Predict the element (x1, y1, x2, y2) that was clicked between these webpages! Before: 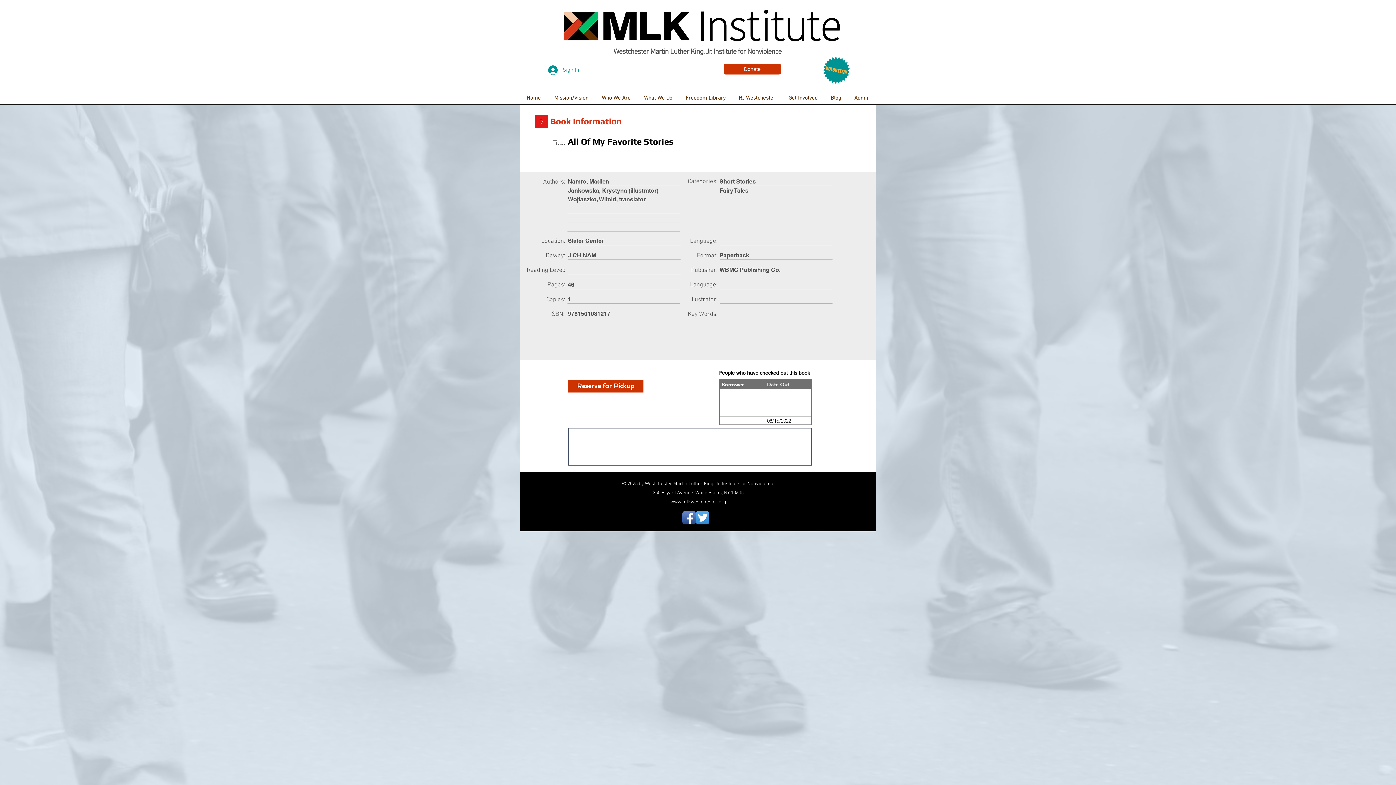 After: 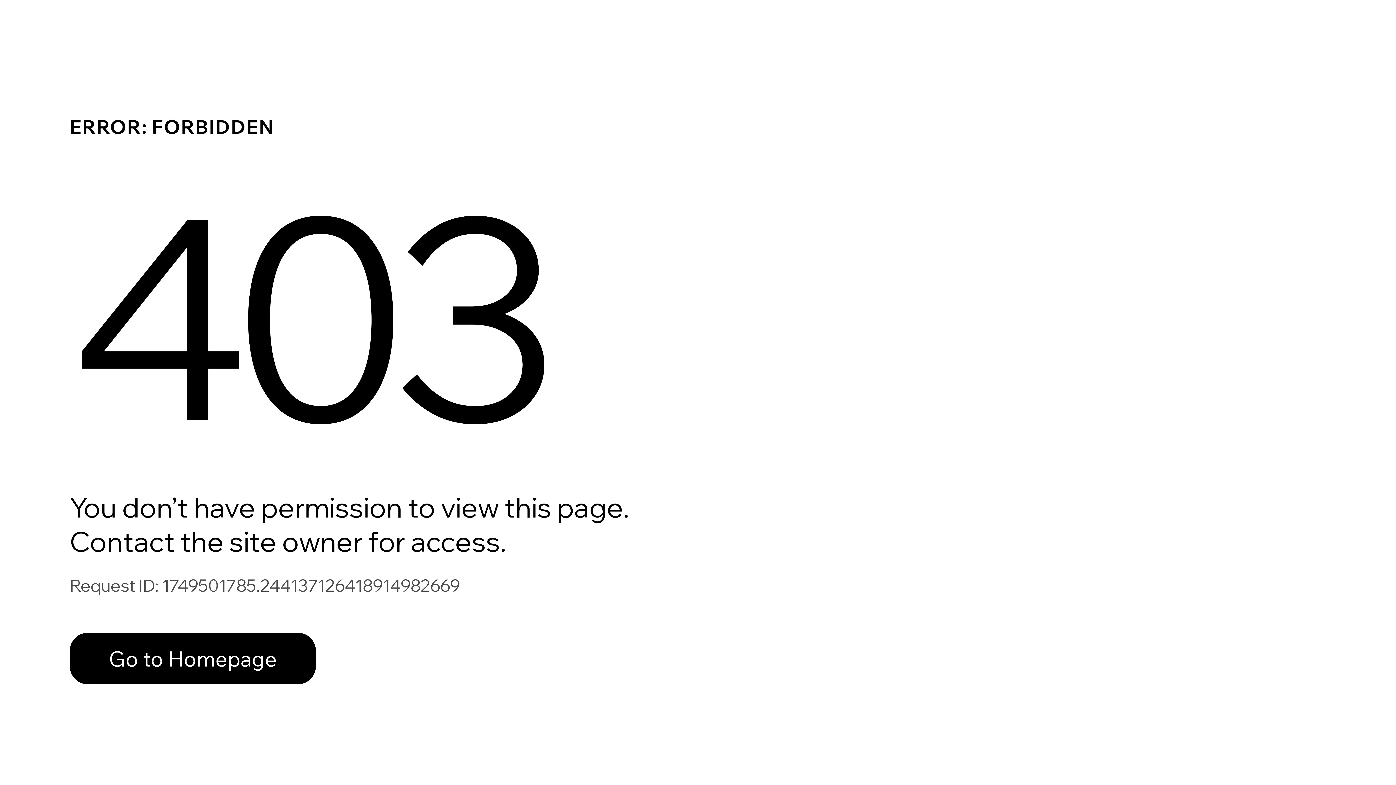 Action: label: Admin bbox: (848, 91, 876, 104)